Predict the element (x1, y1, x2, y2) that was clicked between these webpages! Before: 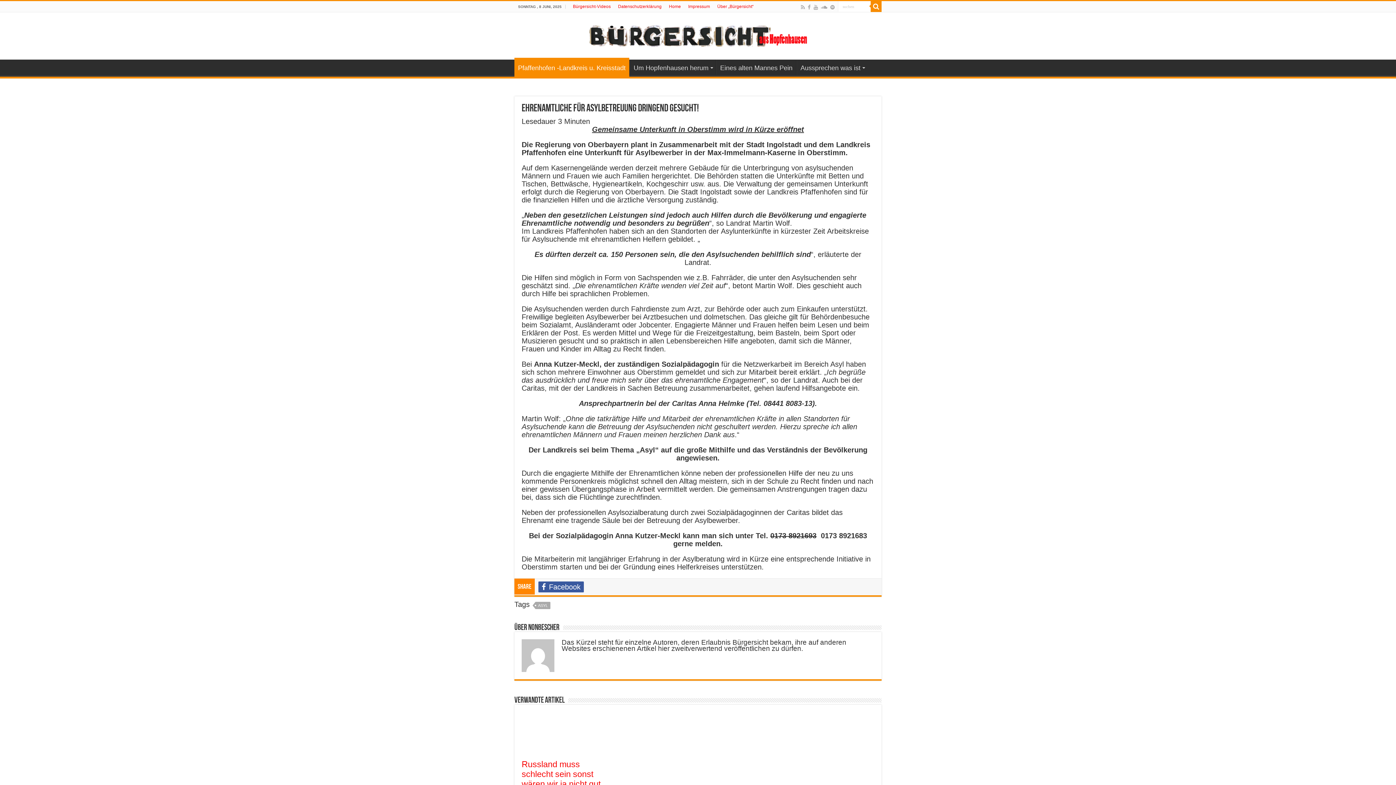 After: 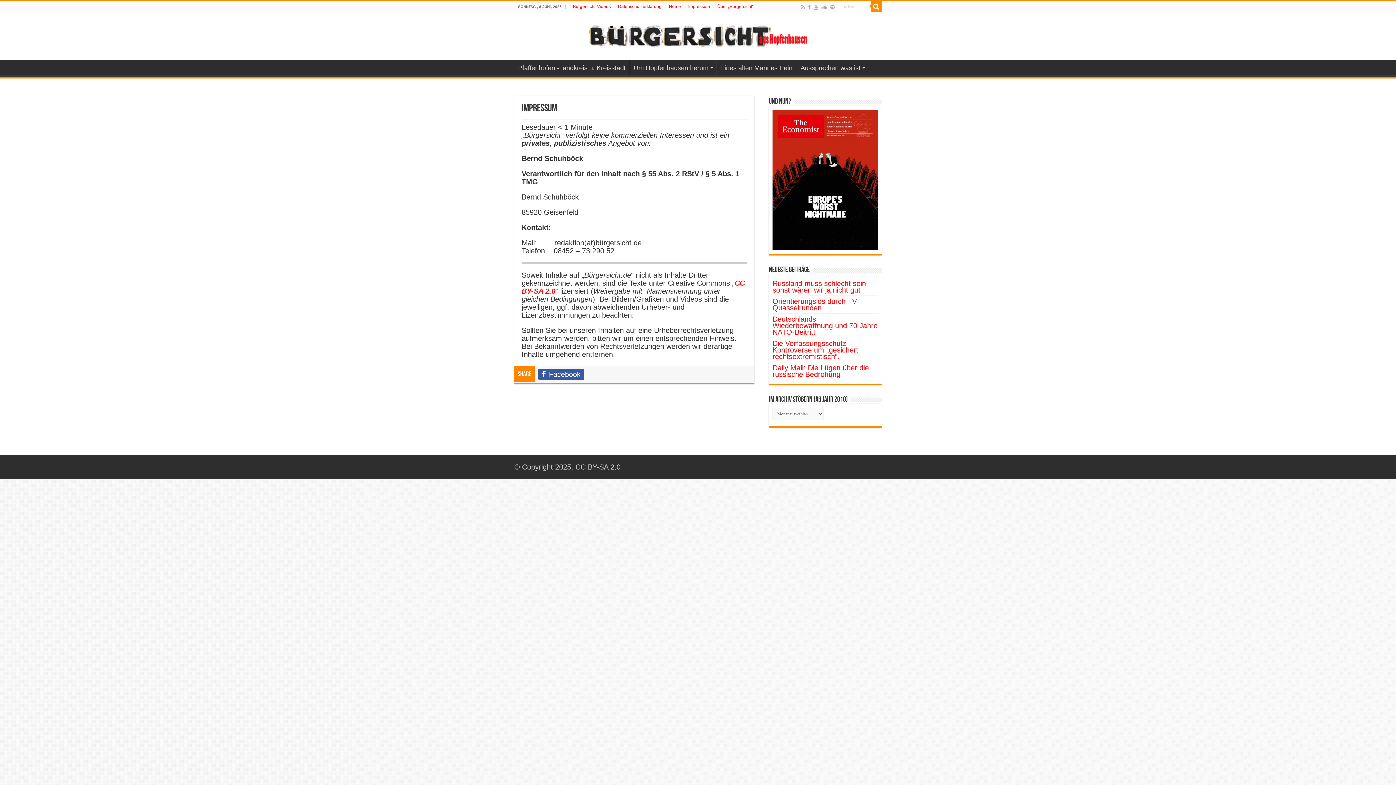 Action: label: Impressum bbox: (684, 1, 713, 12)